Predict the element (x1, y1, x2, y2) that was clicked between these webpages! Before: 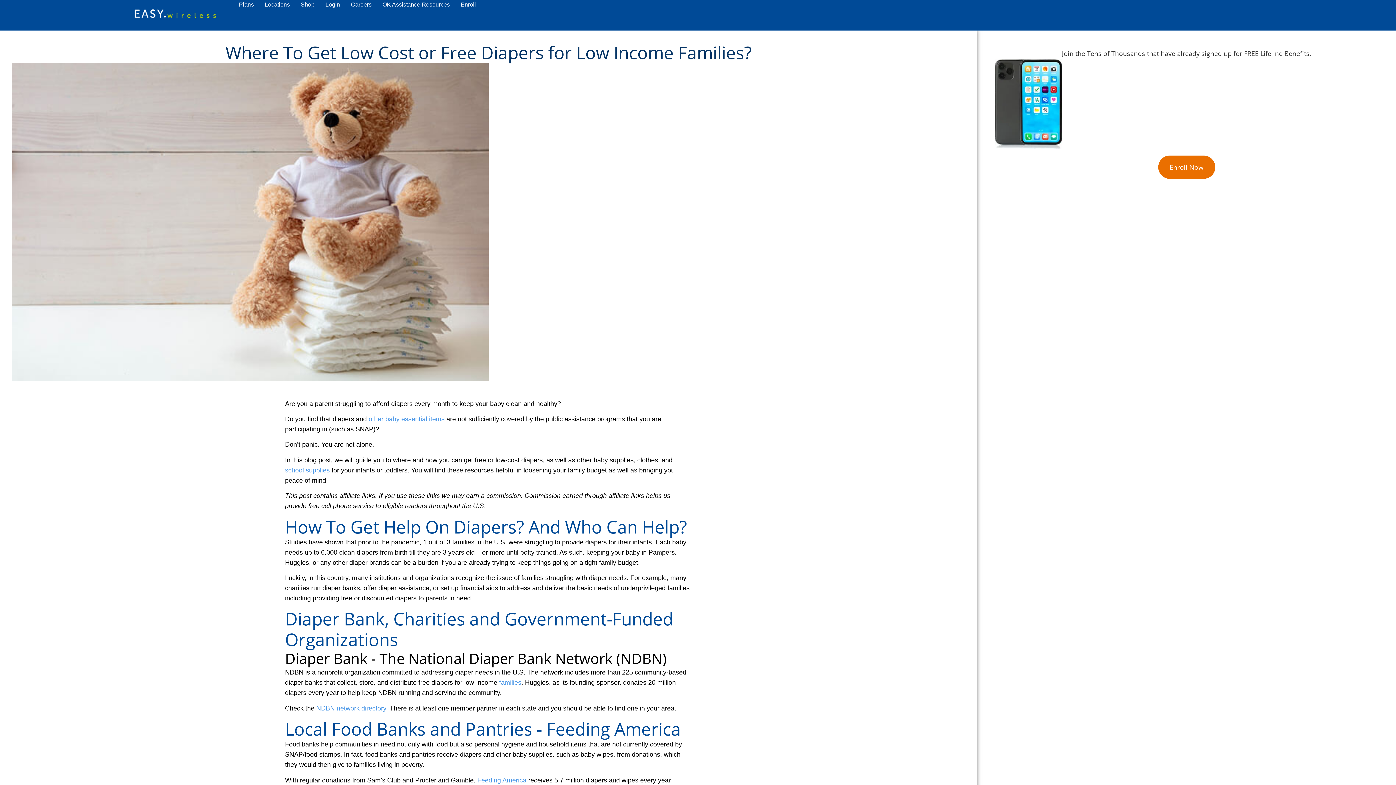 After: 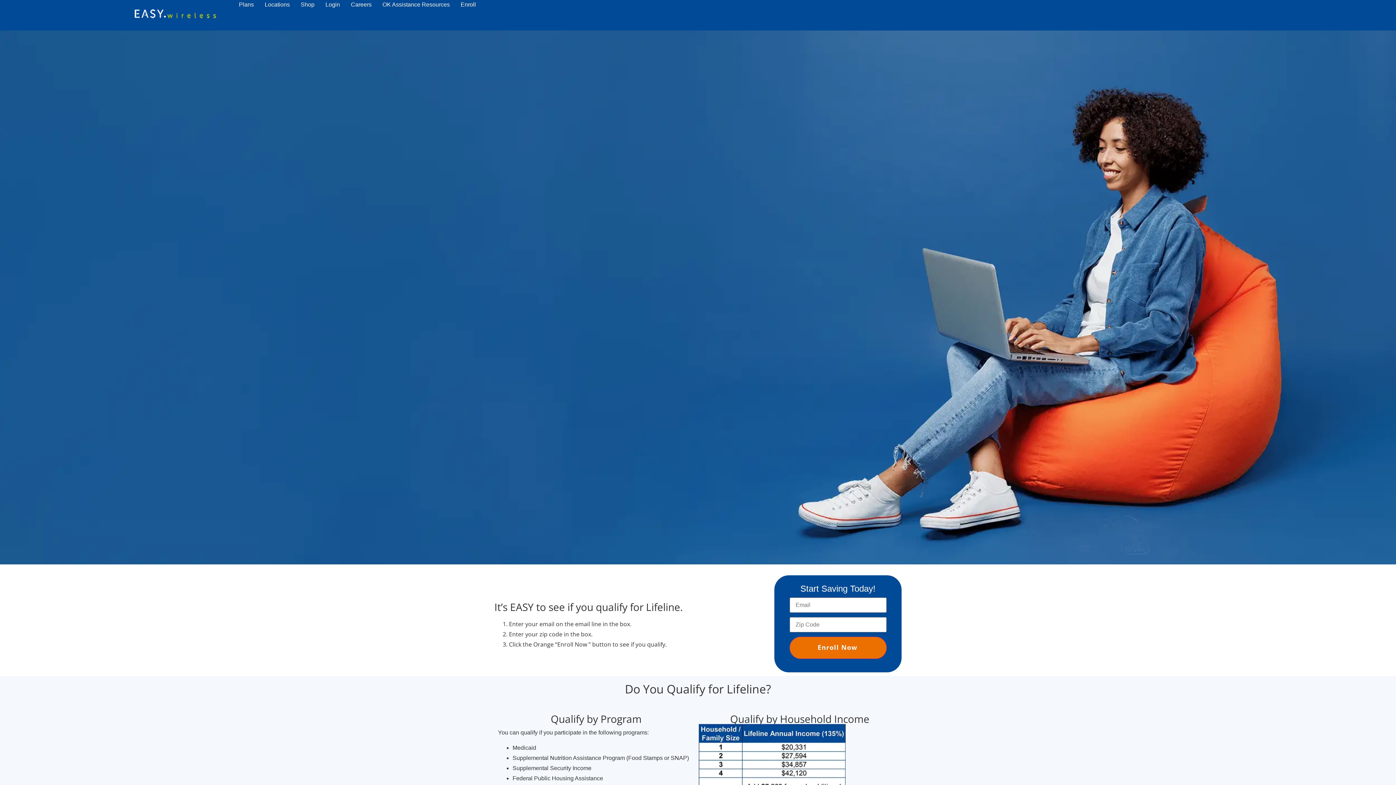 Action: bbox: (460, 0, 476, 9) label: Enroll